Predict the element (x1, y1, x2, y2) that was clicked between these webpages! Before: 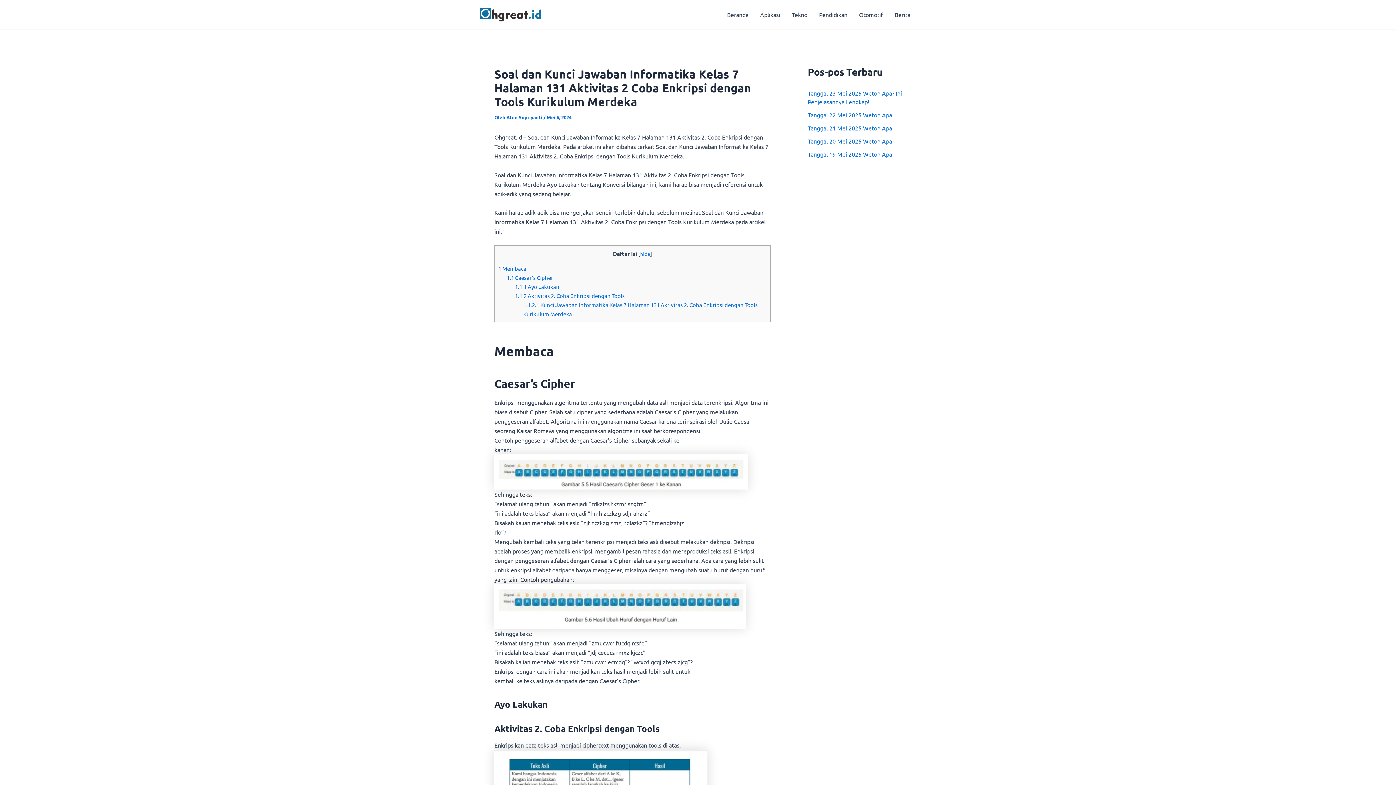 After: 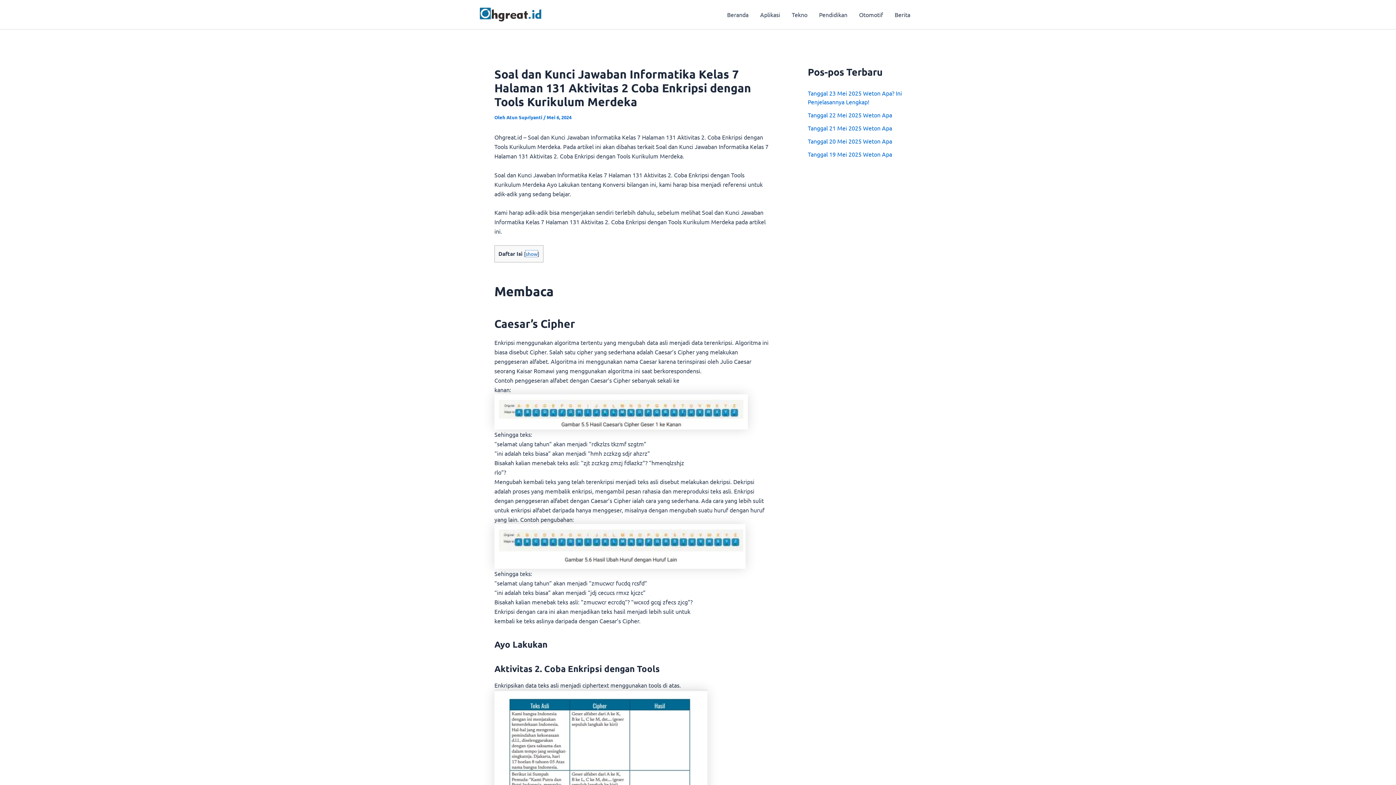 Action: bbox: (640, 250, 650, 257) label: hide